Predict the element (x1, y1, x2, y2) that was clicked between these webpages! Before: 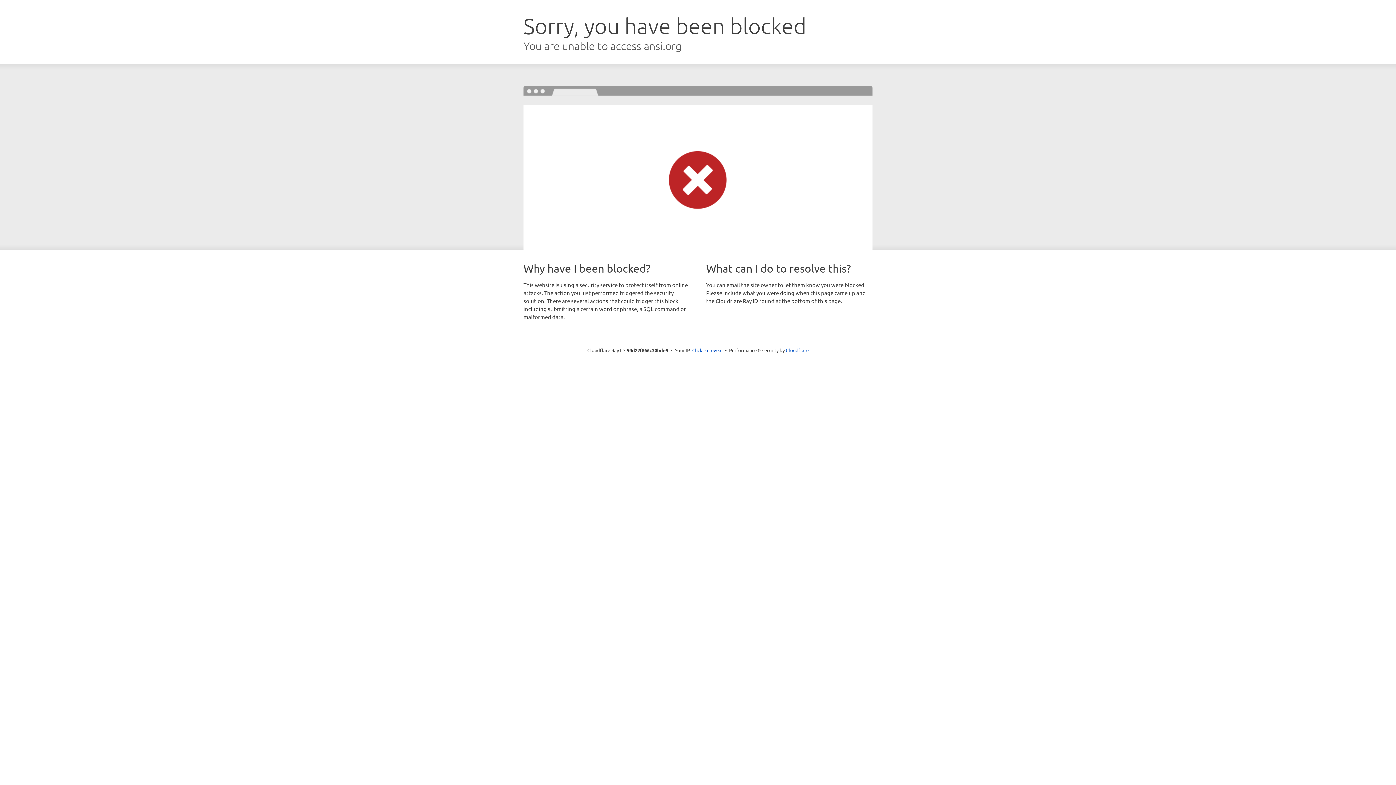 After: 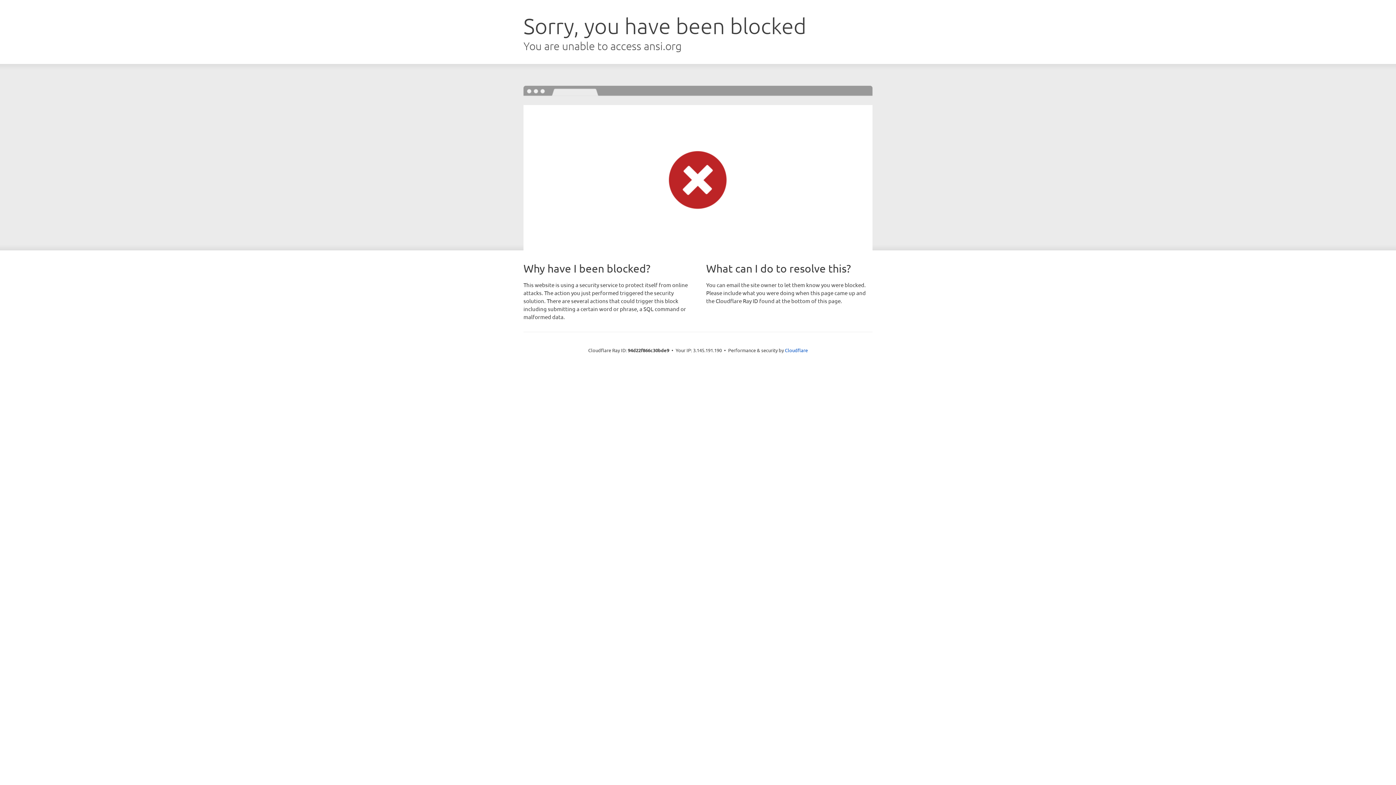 Action: label: Click to reveal bbox: (692, 346, 722, 353)